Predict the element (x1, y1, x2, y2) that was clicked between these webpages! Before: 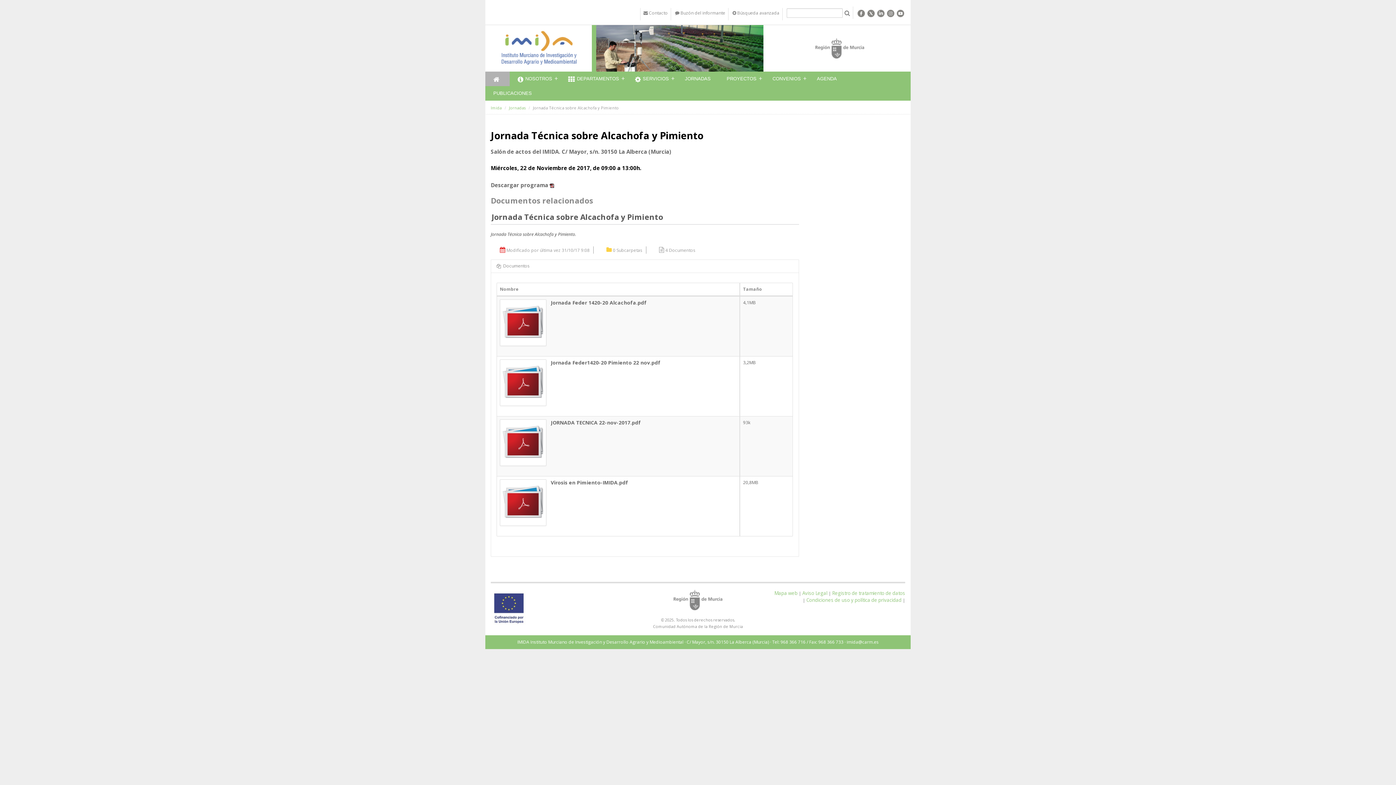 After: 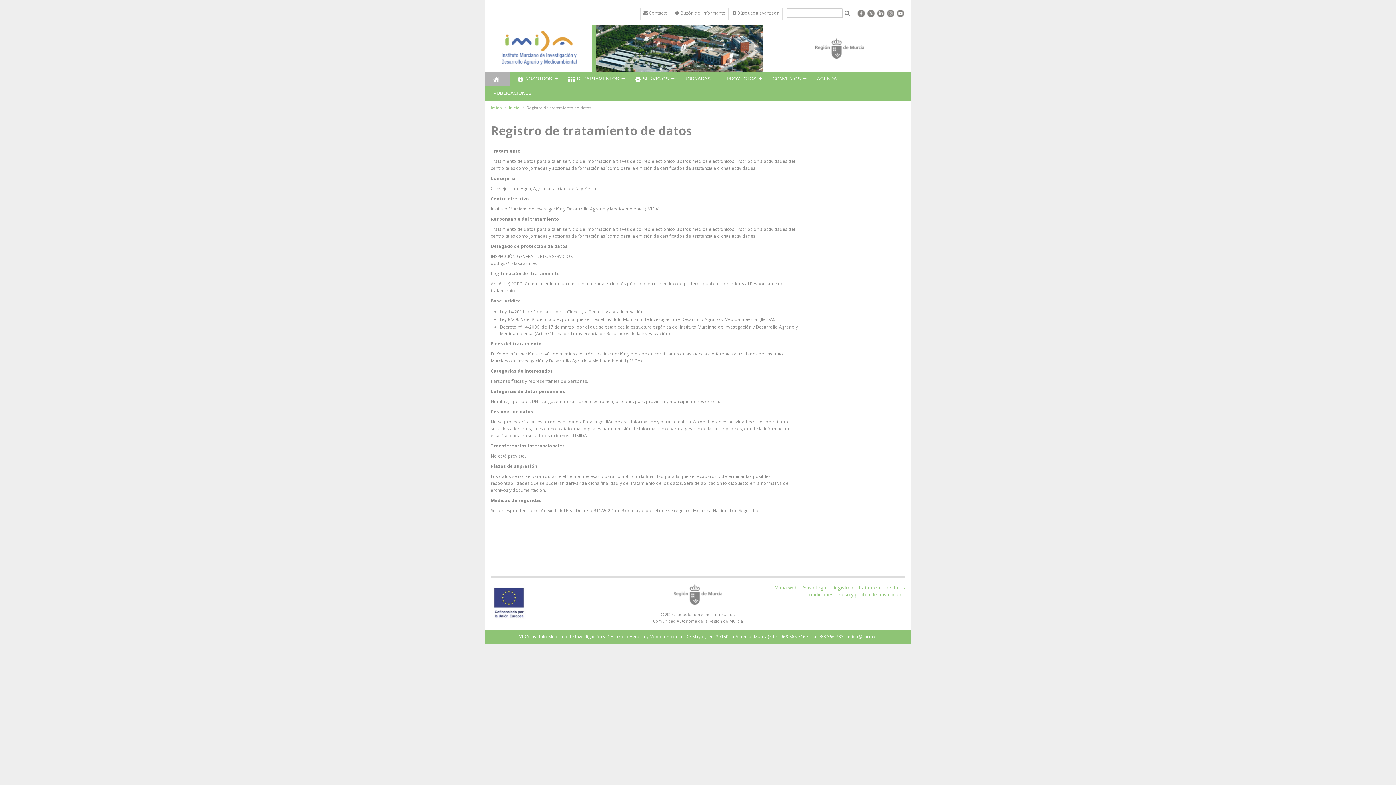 Action: label: Registro de tratamiento de datos bbox: (832, 590, 905, 596)